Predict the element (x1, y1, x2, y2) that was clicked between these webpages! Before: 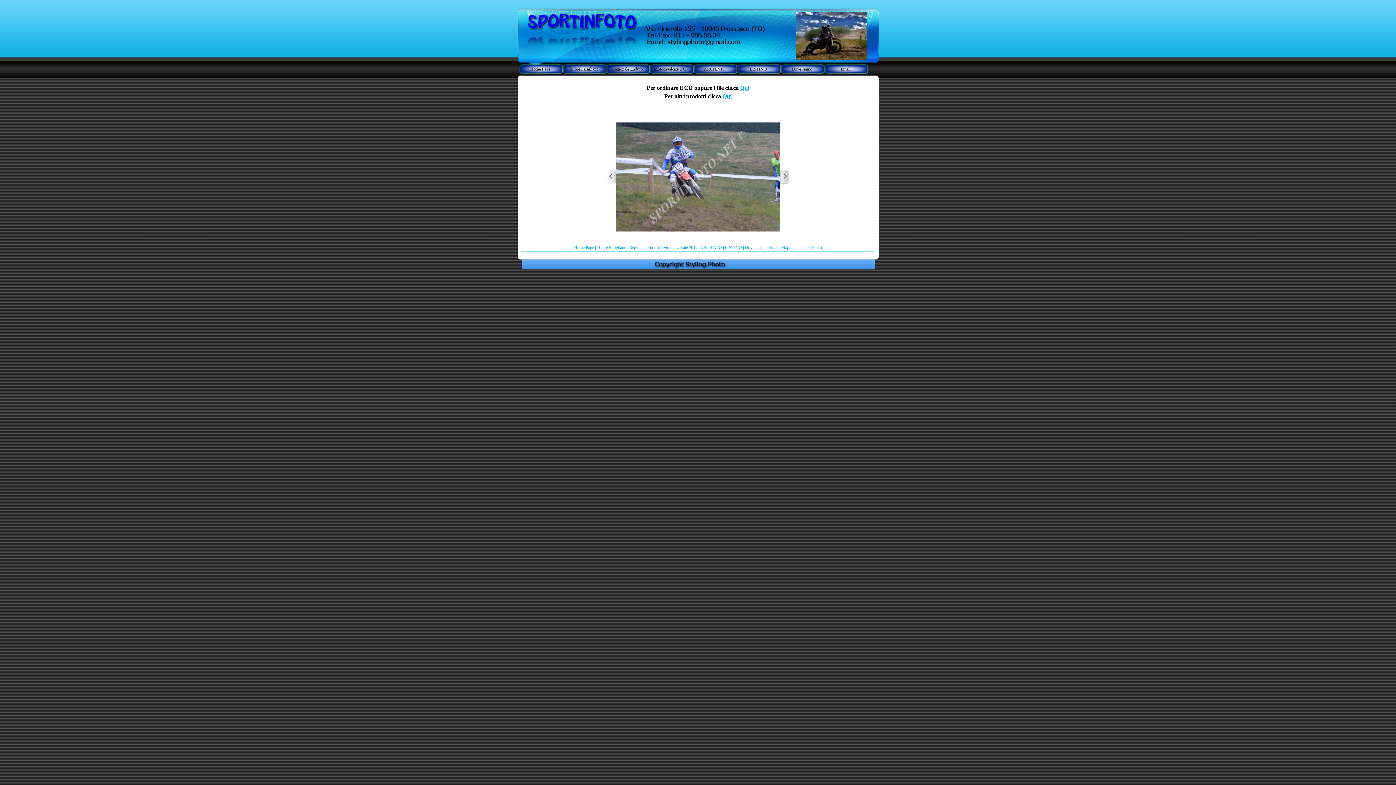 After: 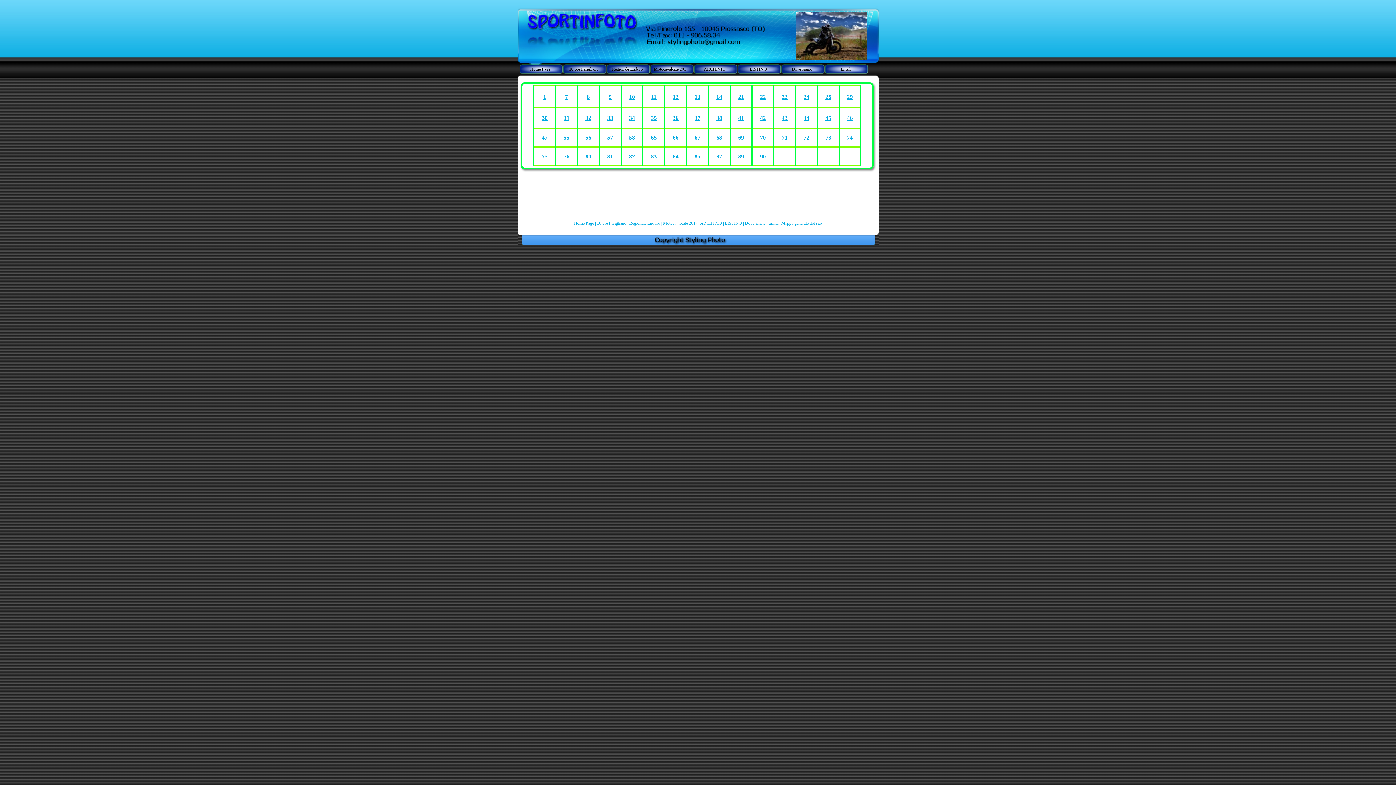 Action: bbox: (563, 64, 606, 73) label: 10 ore Farigliano